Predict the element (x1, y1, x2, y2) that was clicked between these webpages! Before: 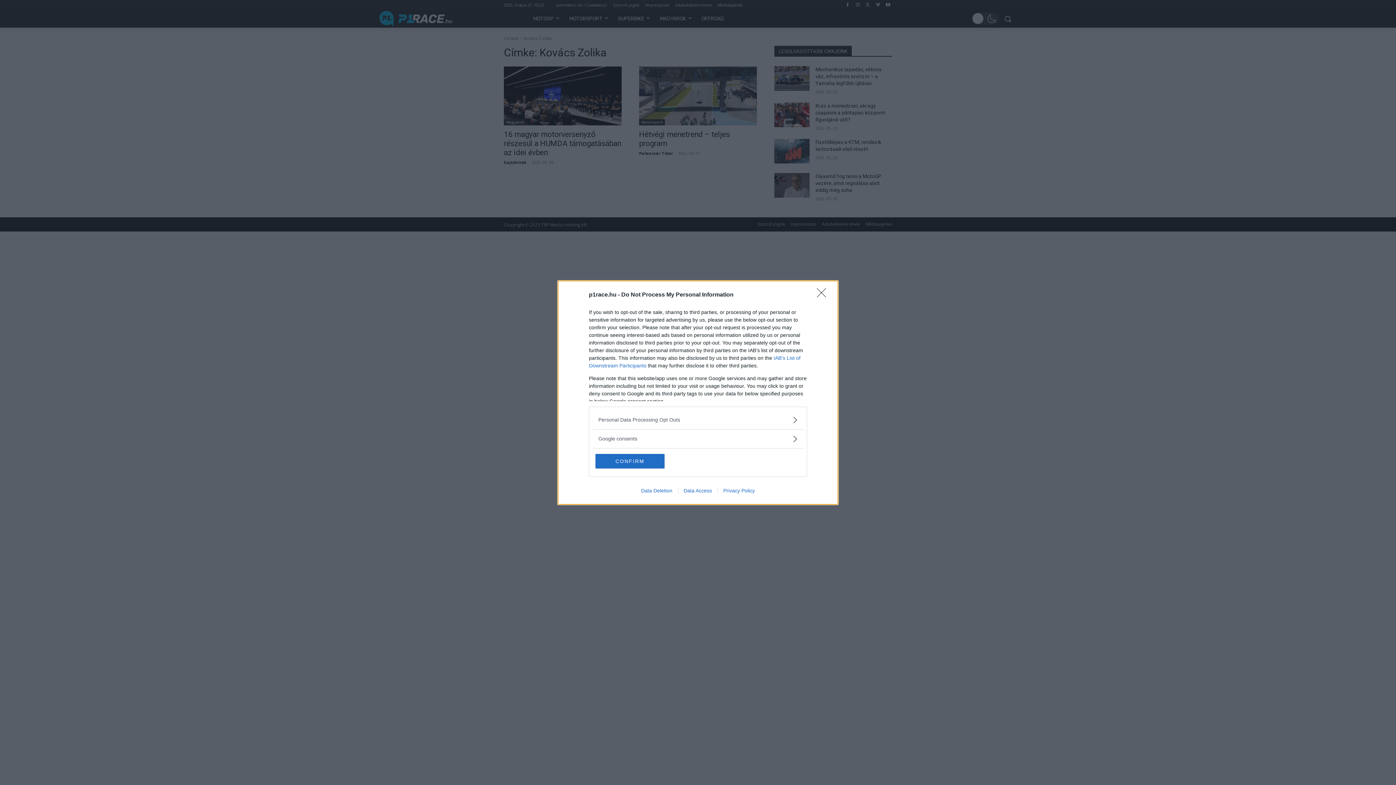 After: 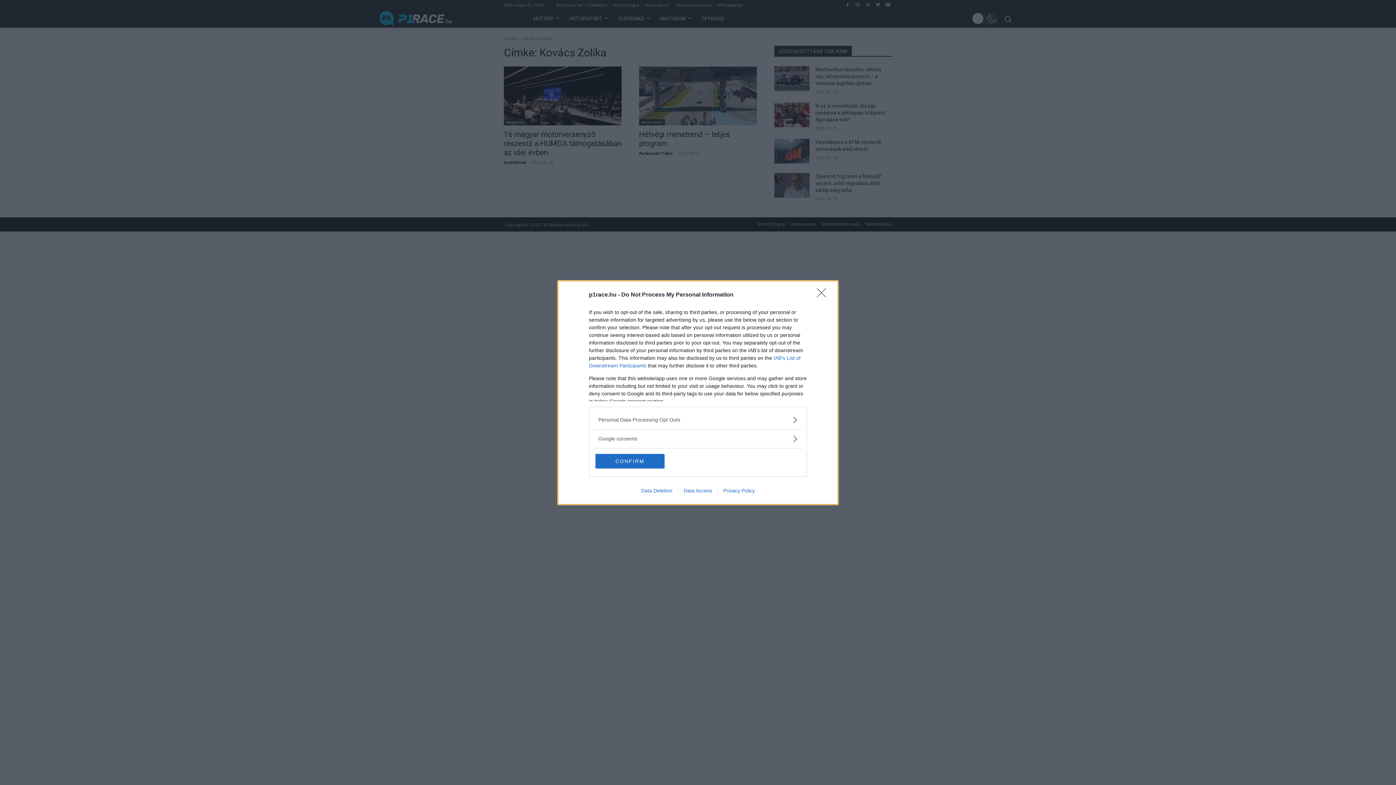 Action: label: Data Deletion bbox: (635, 487, 678, 493)